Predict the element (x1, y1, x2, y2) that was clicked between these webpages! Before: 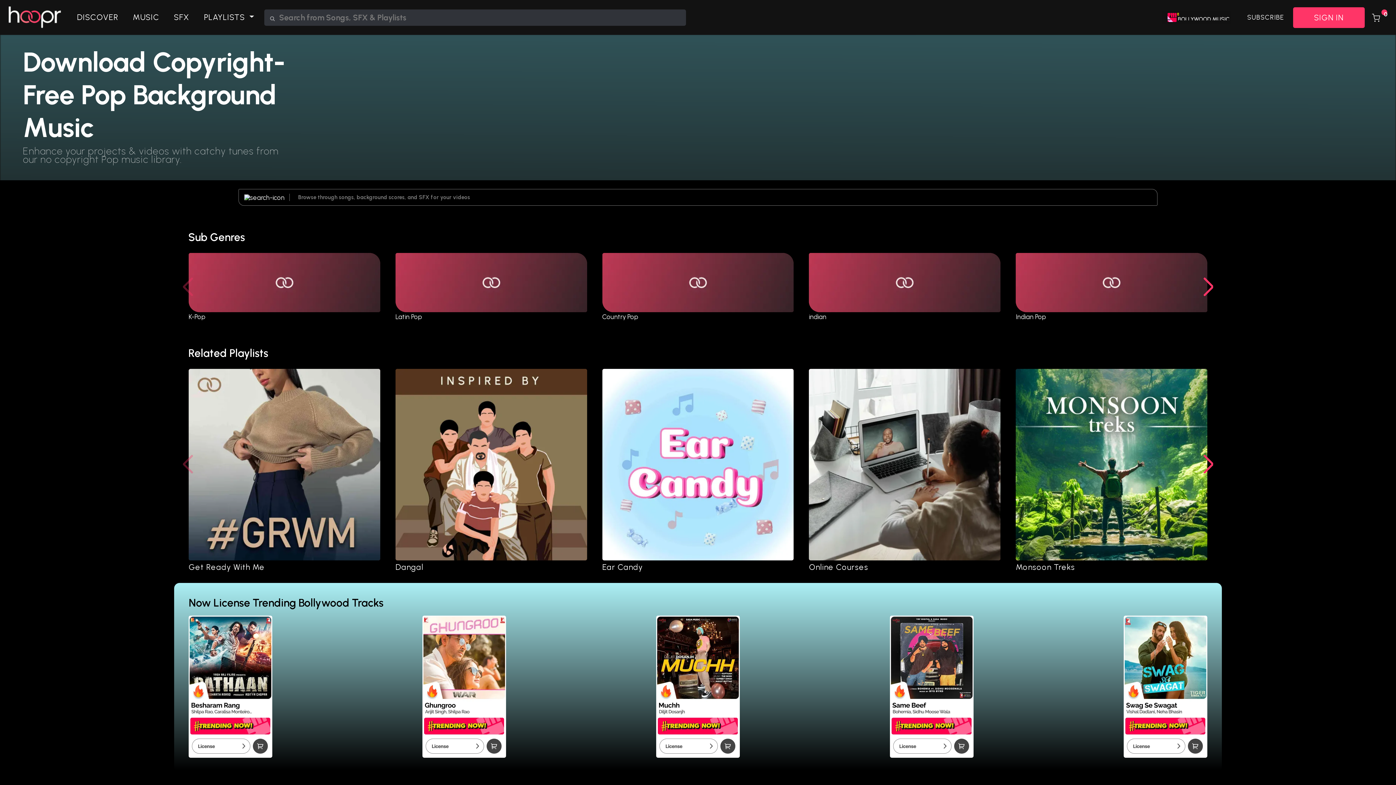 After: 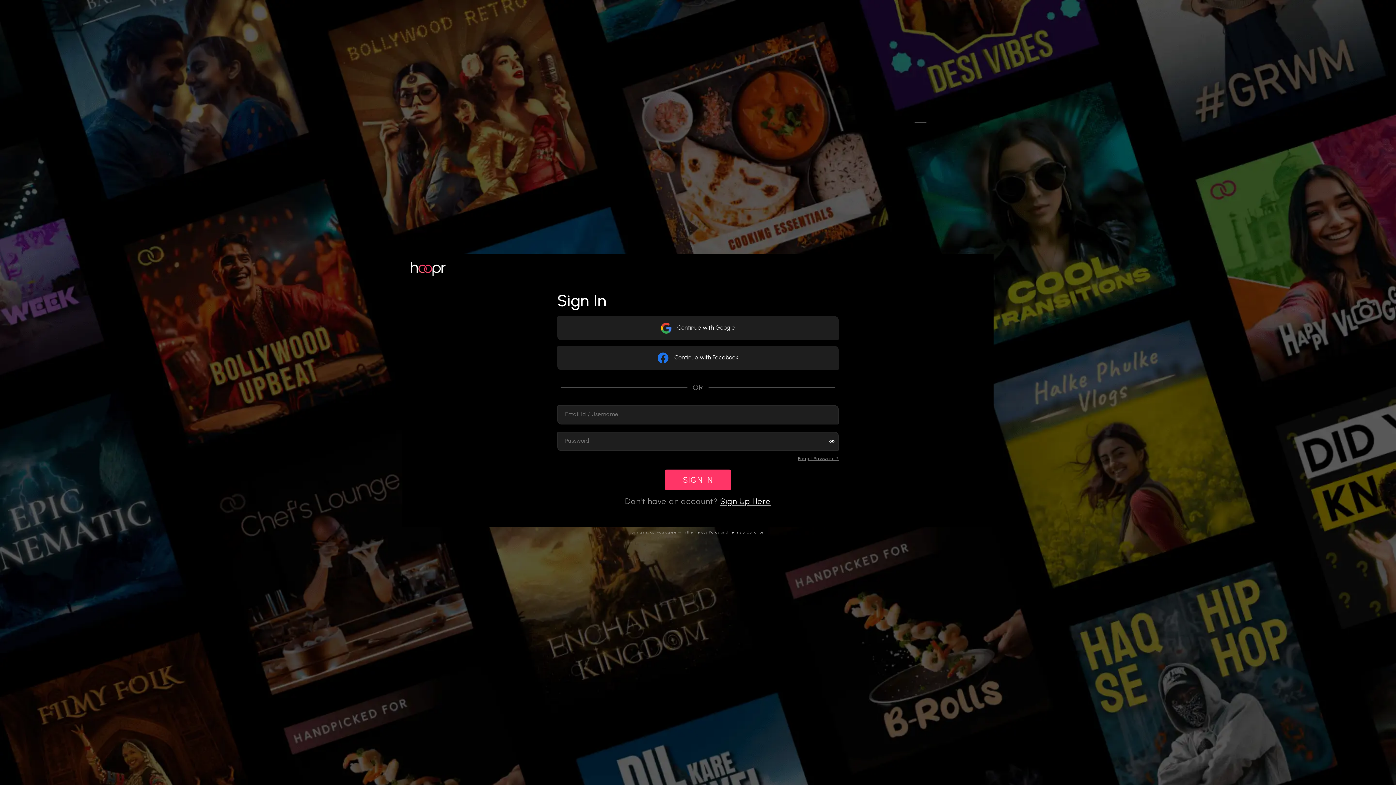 Action: bbox: (1365, 9, 1387, 25) label: 0